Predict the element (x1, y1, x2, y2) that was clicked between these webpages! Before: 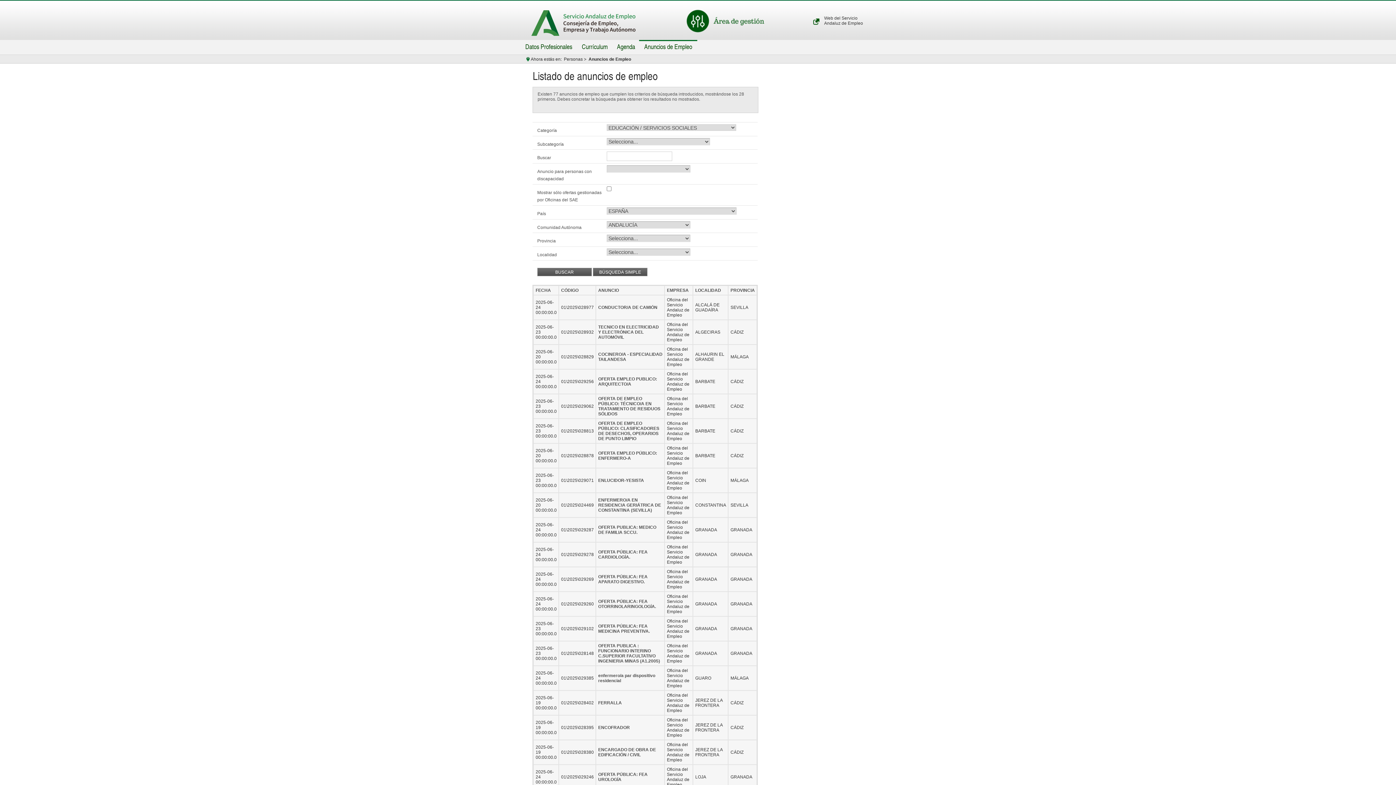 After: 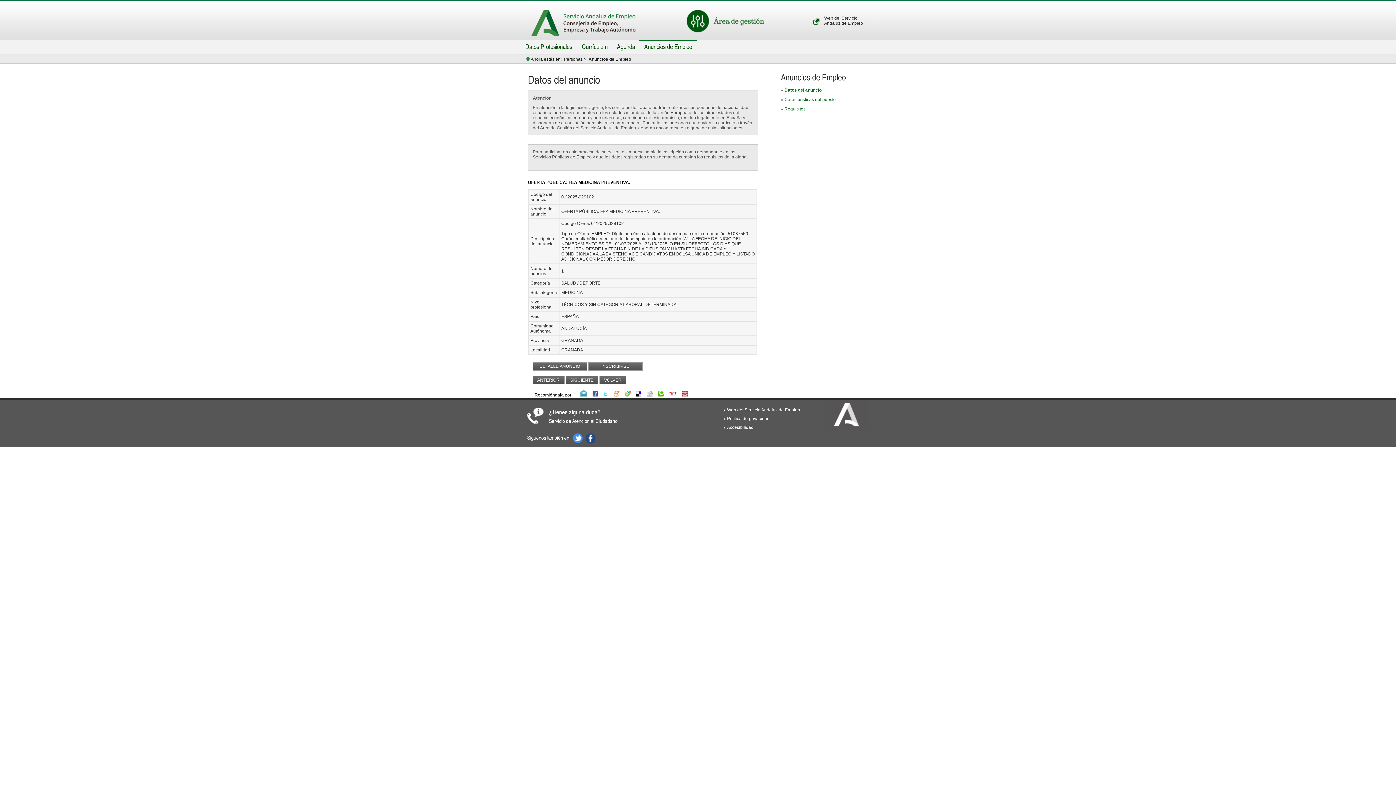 Action: bbox: (598, 624, 649, 634) label: OFERTA PÚBLICA: FEA MEDICINA PREVENTIVA.